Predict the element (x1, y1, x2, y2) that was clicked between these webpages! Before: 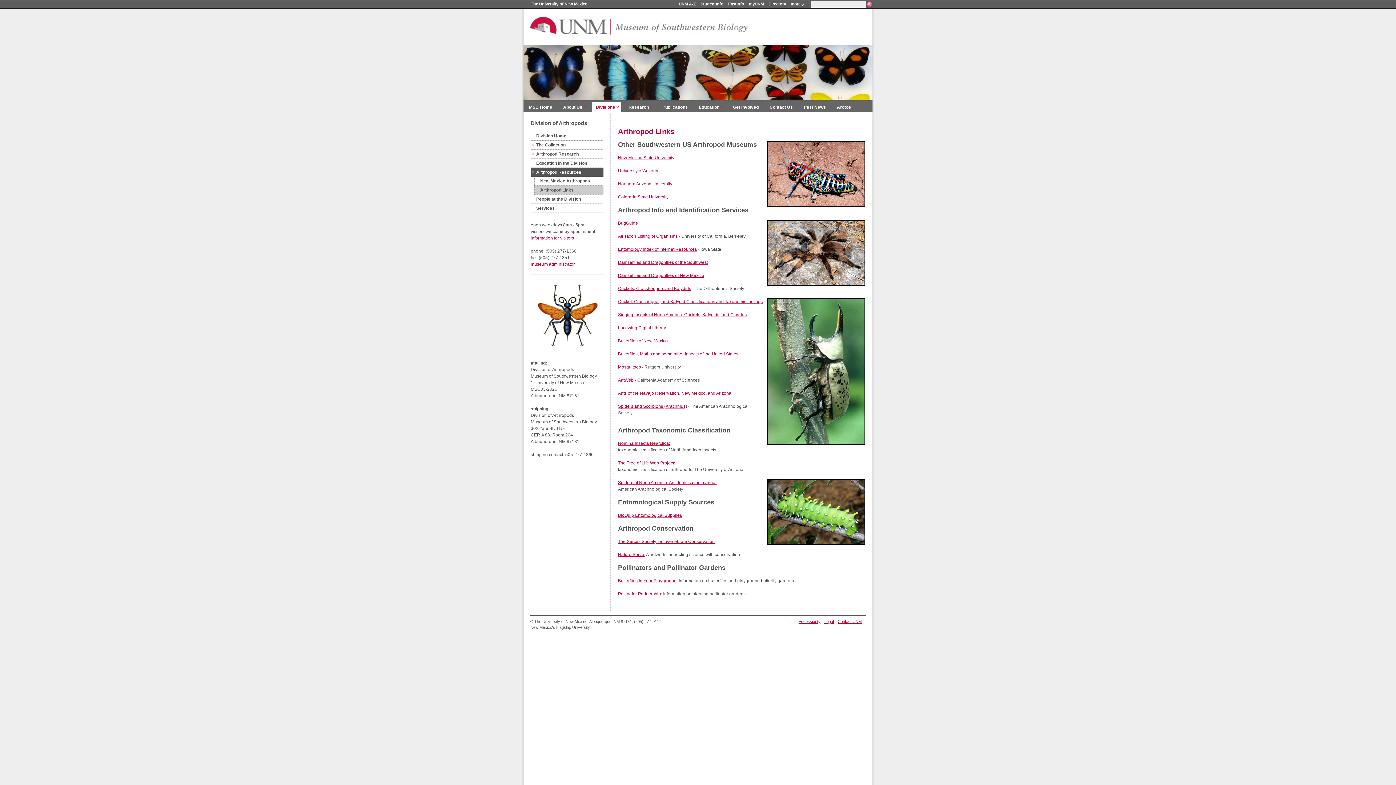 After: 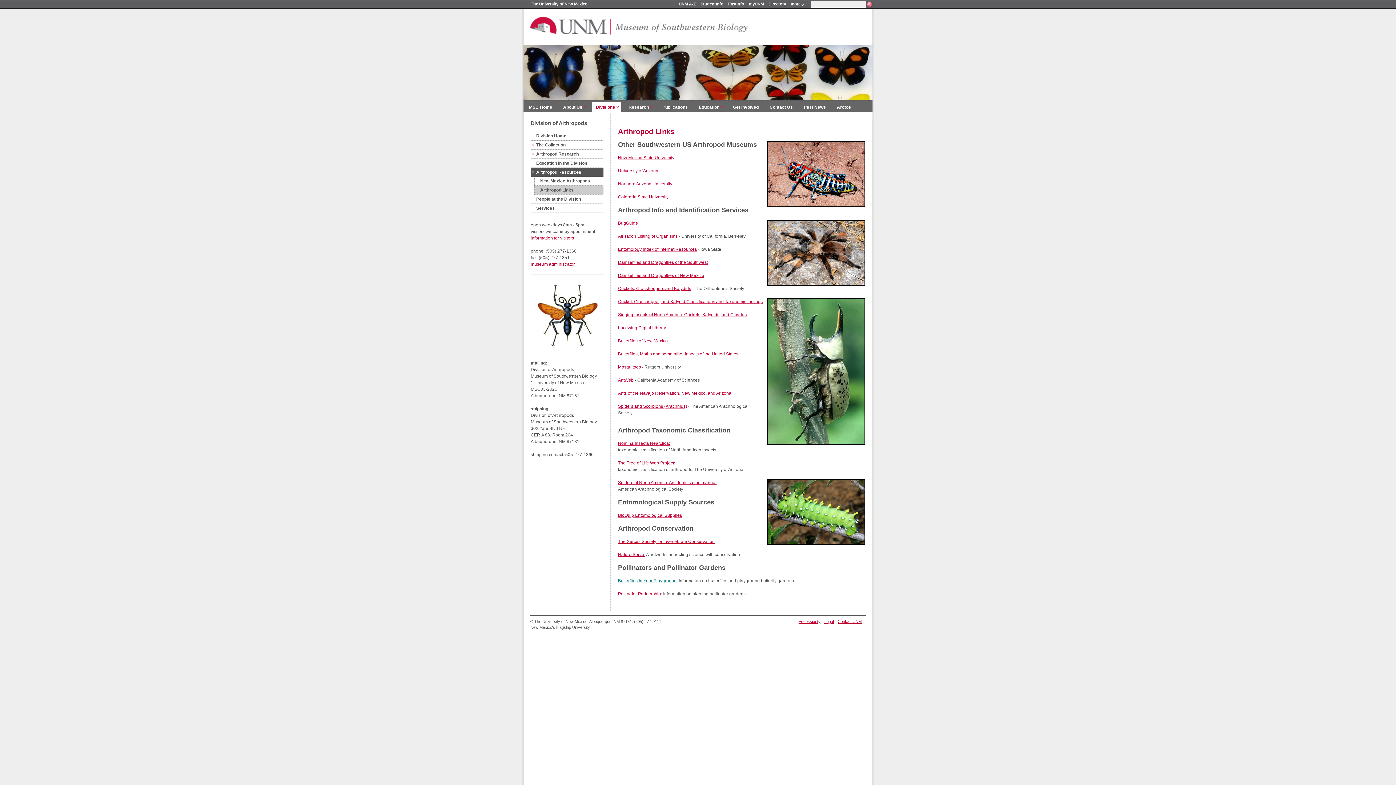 Action: label: Butterflies In Your Playground: bbox: (618, 578, 677, 583)